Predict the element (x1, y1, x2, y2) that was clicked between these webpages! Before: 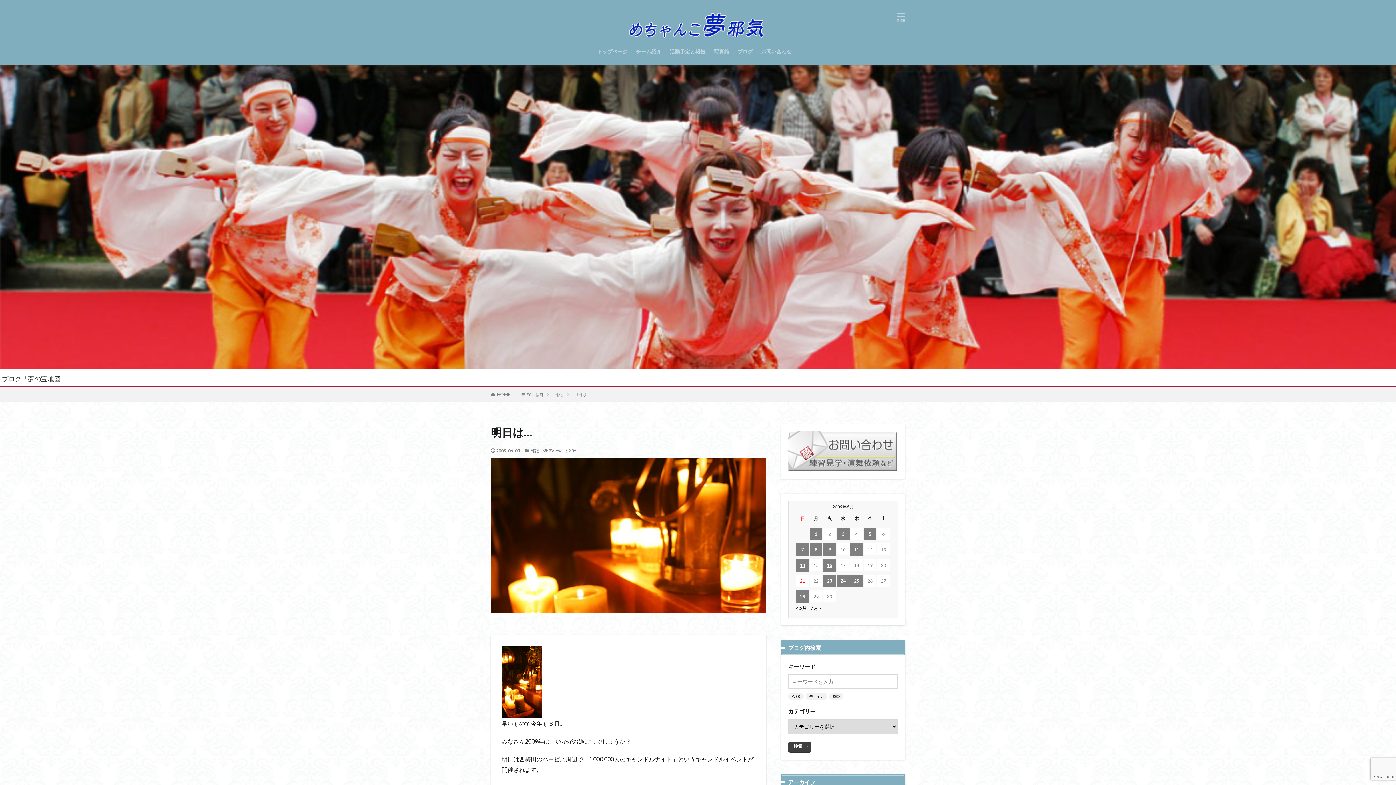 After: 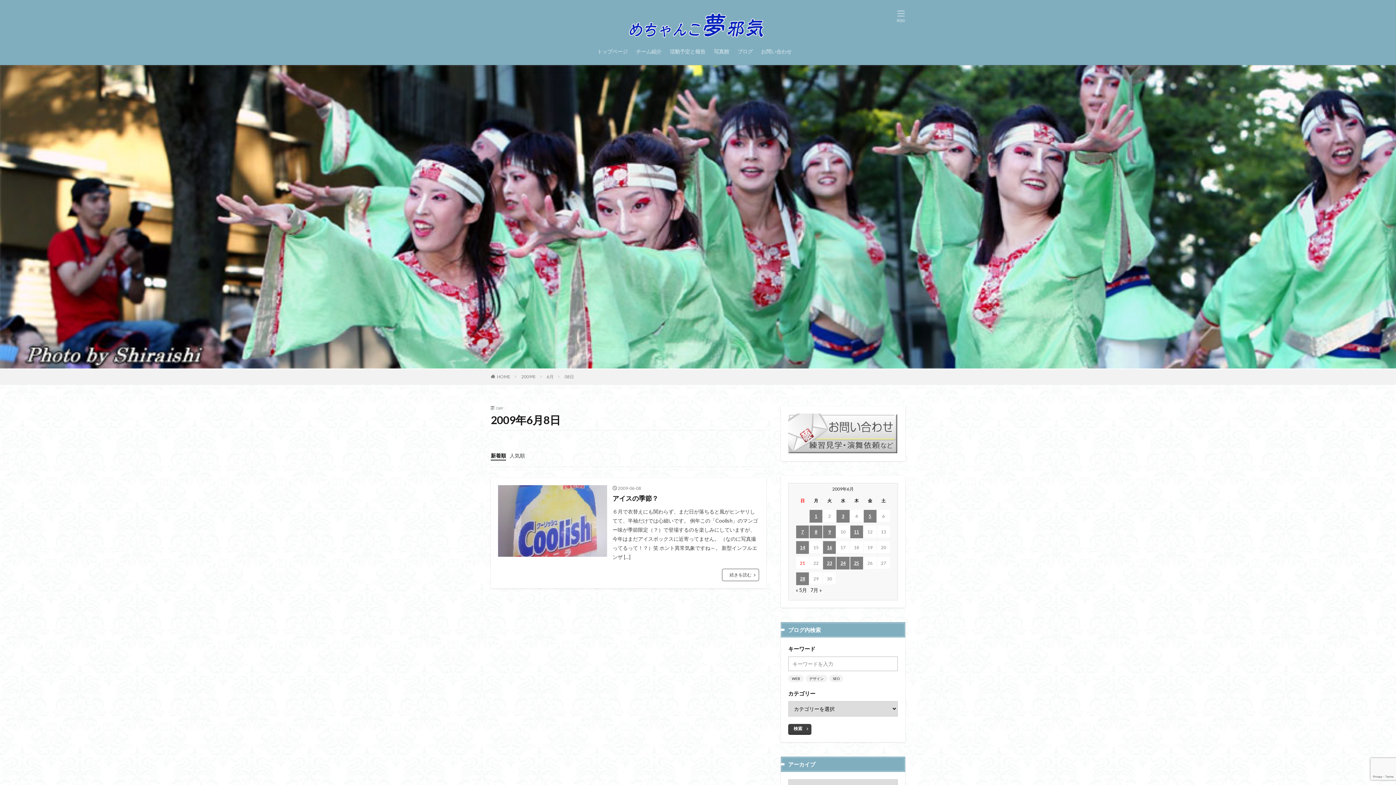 Action: label: 2009年6月8日 に投稿を公開 bbox: (809, 543, 822, 556)